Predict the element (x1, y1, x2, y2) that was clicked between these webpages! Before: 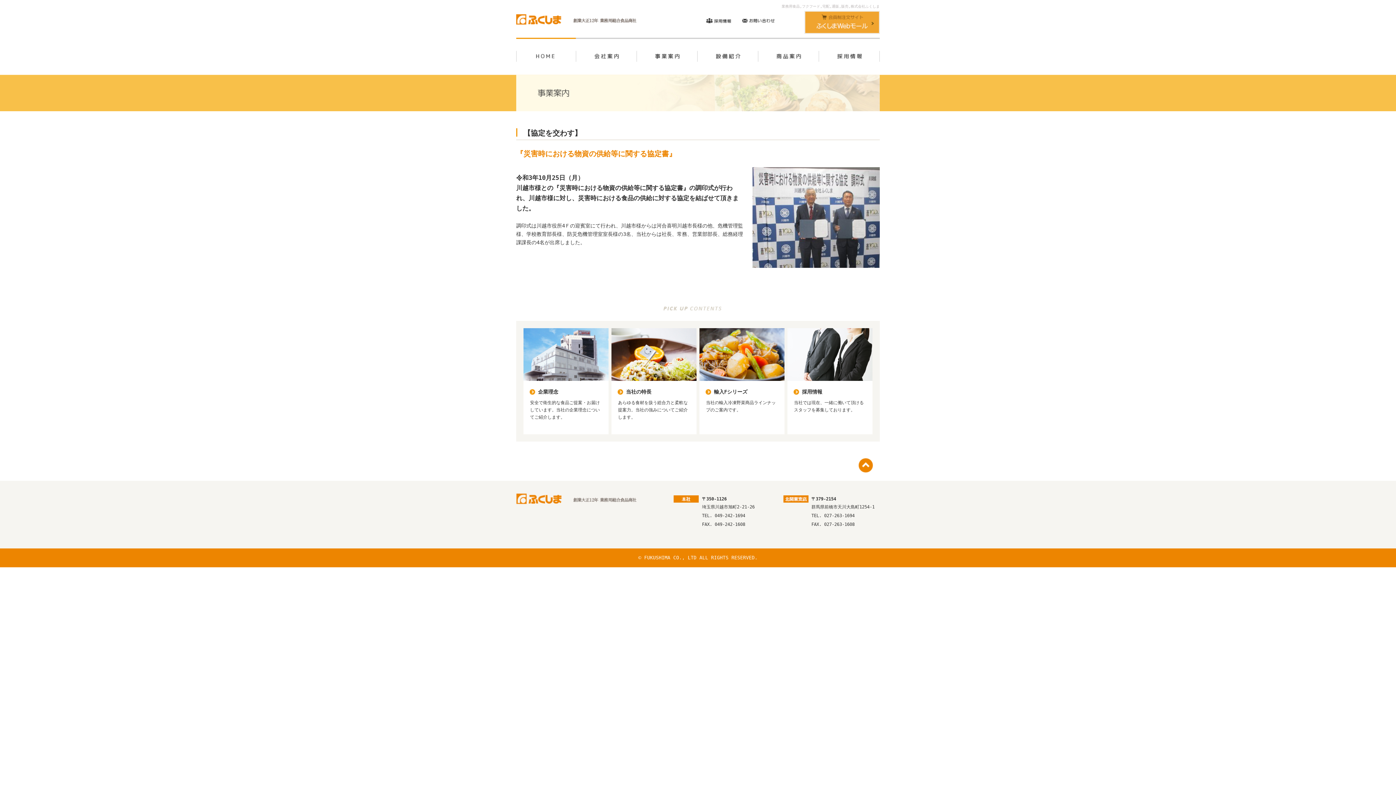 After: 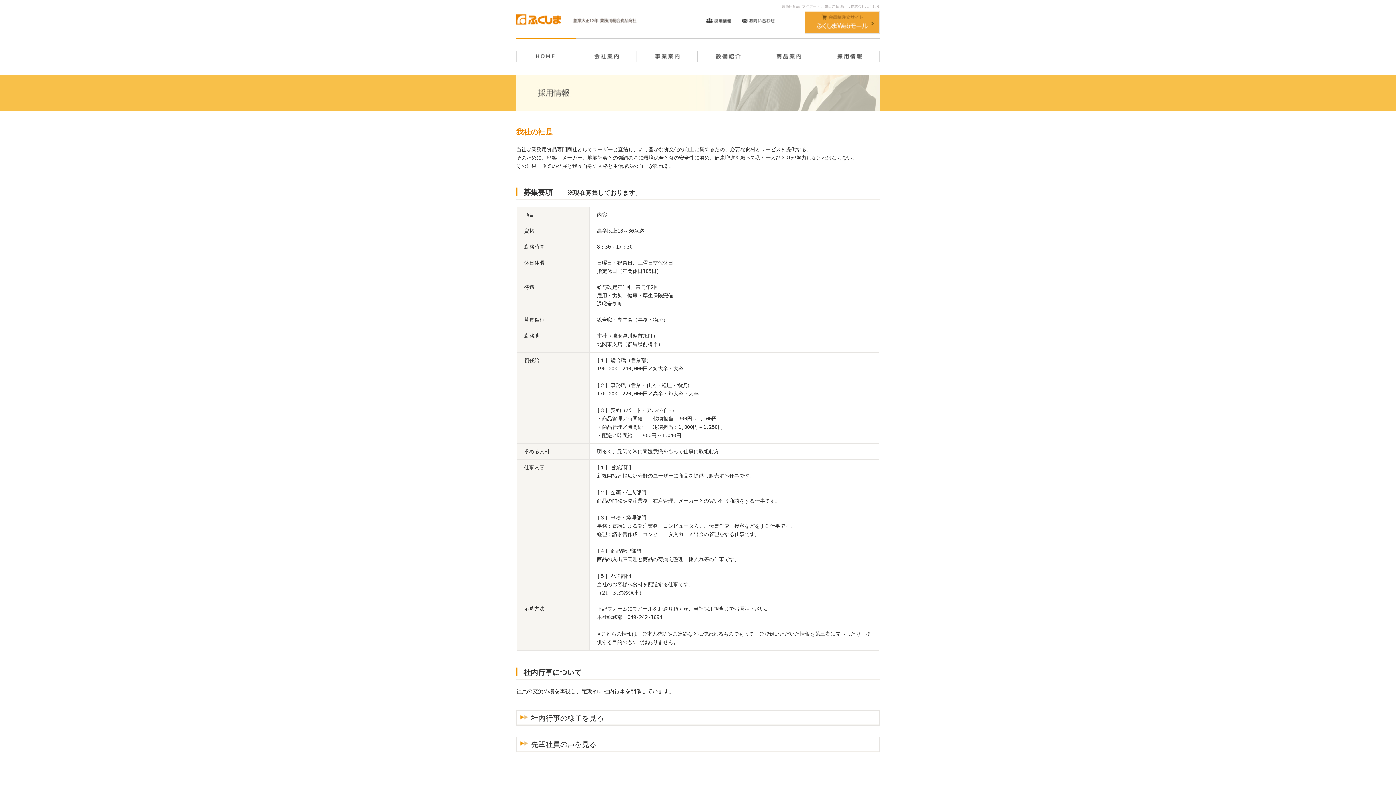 Action: bbox: (787, 375, 872, 382)